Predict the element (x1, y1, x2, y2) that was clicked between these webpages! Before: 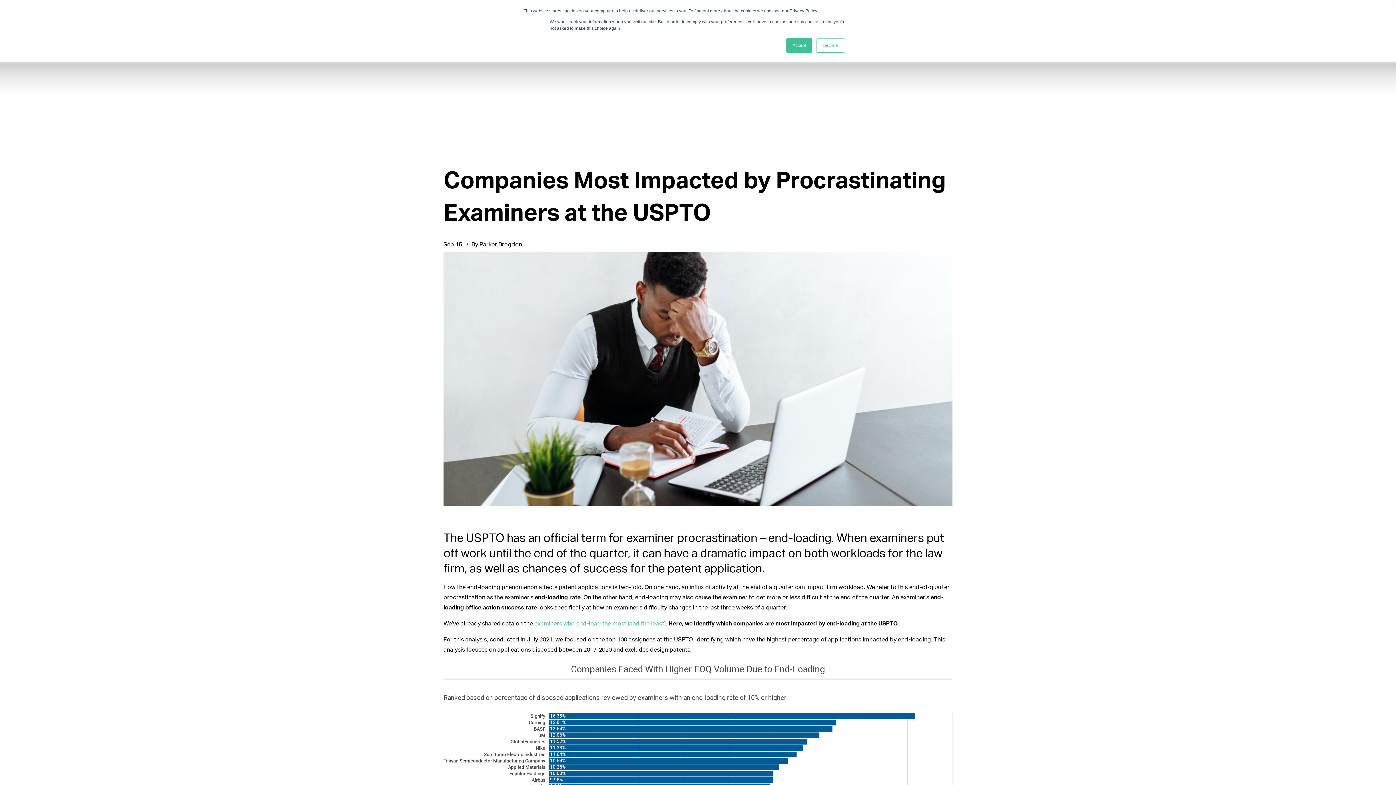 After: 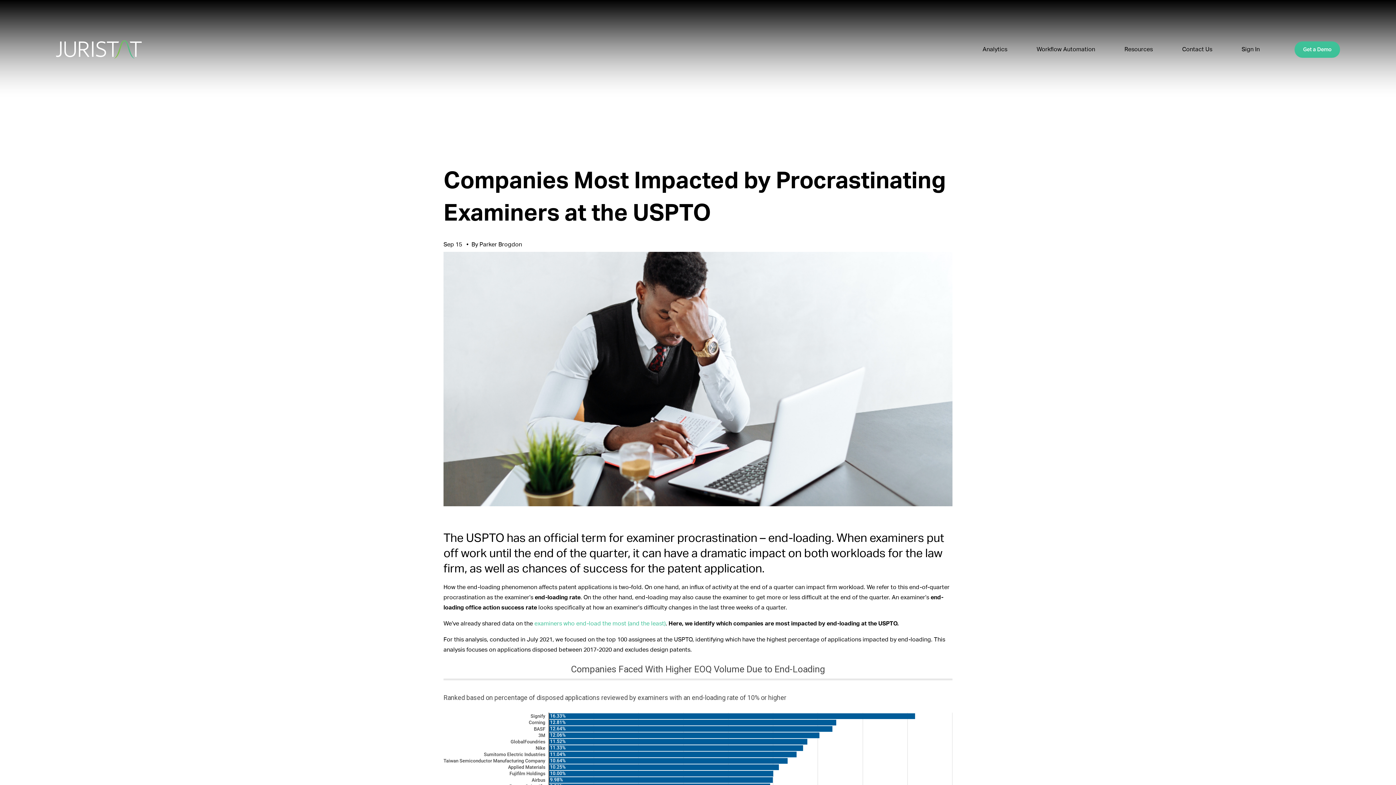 Action: bbox: (786, 38, 812, 52) label: Accept